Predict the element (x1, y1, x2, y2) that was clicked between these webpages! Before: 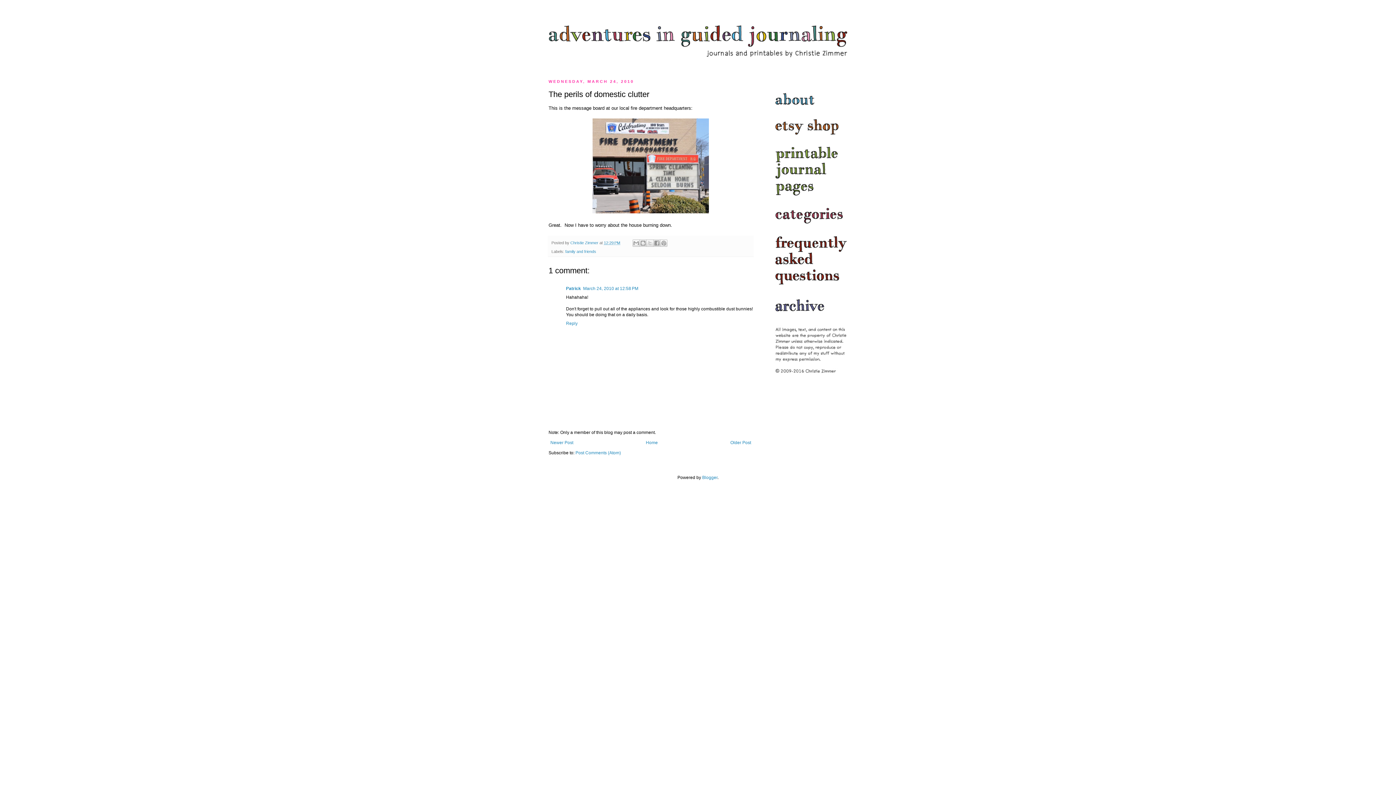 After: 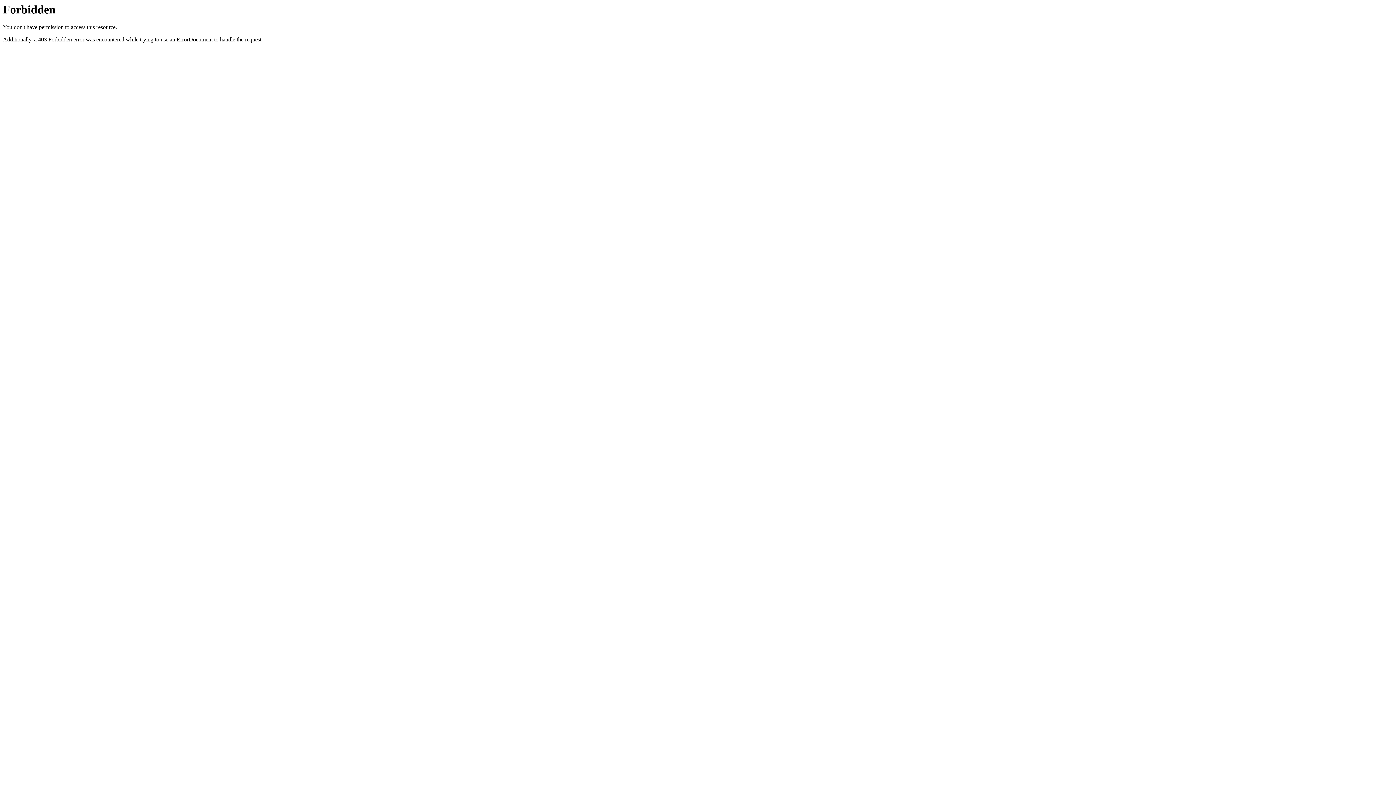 Action: label: Patrick bbox: (566, 286, 581, 291)